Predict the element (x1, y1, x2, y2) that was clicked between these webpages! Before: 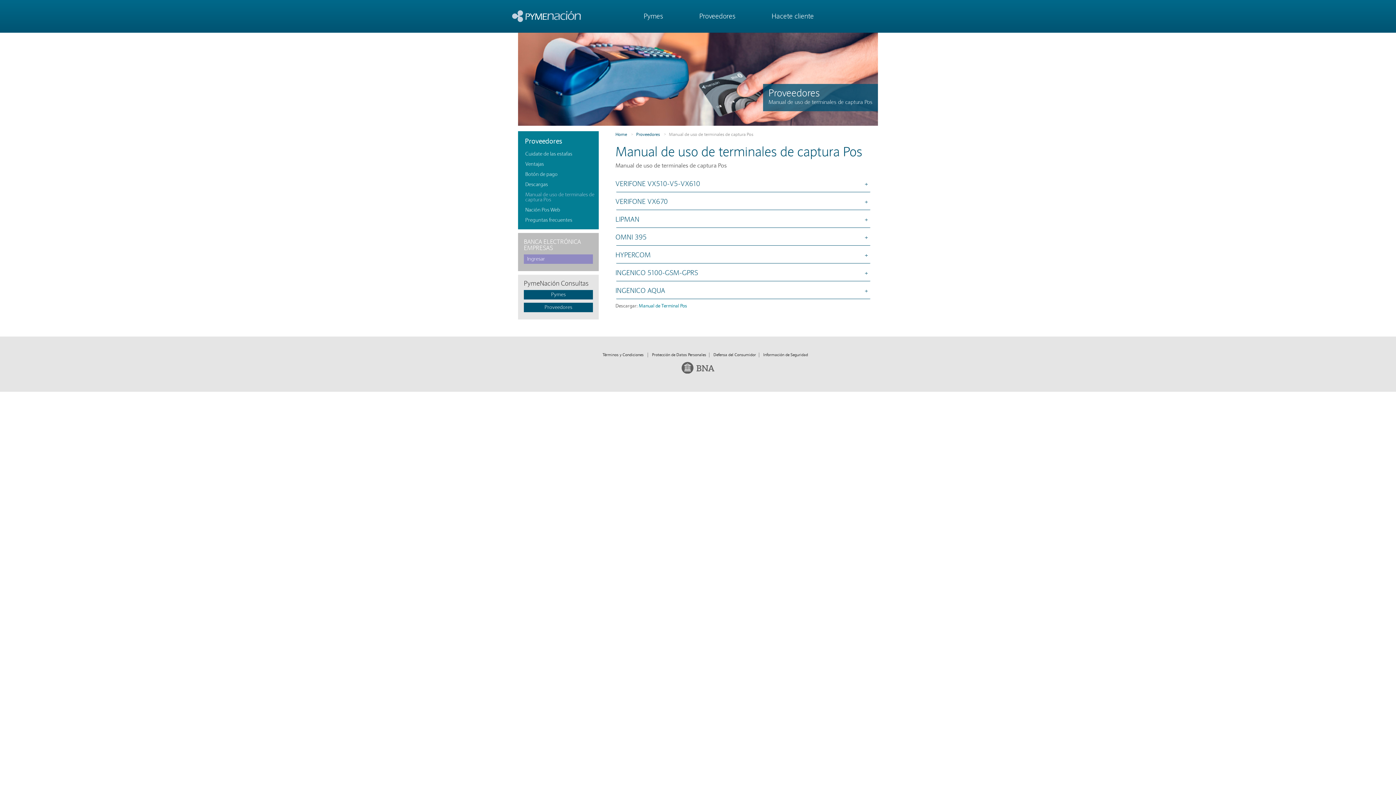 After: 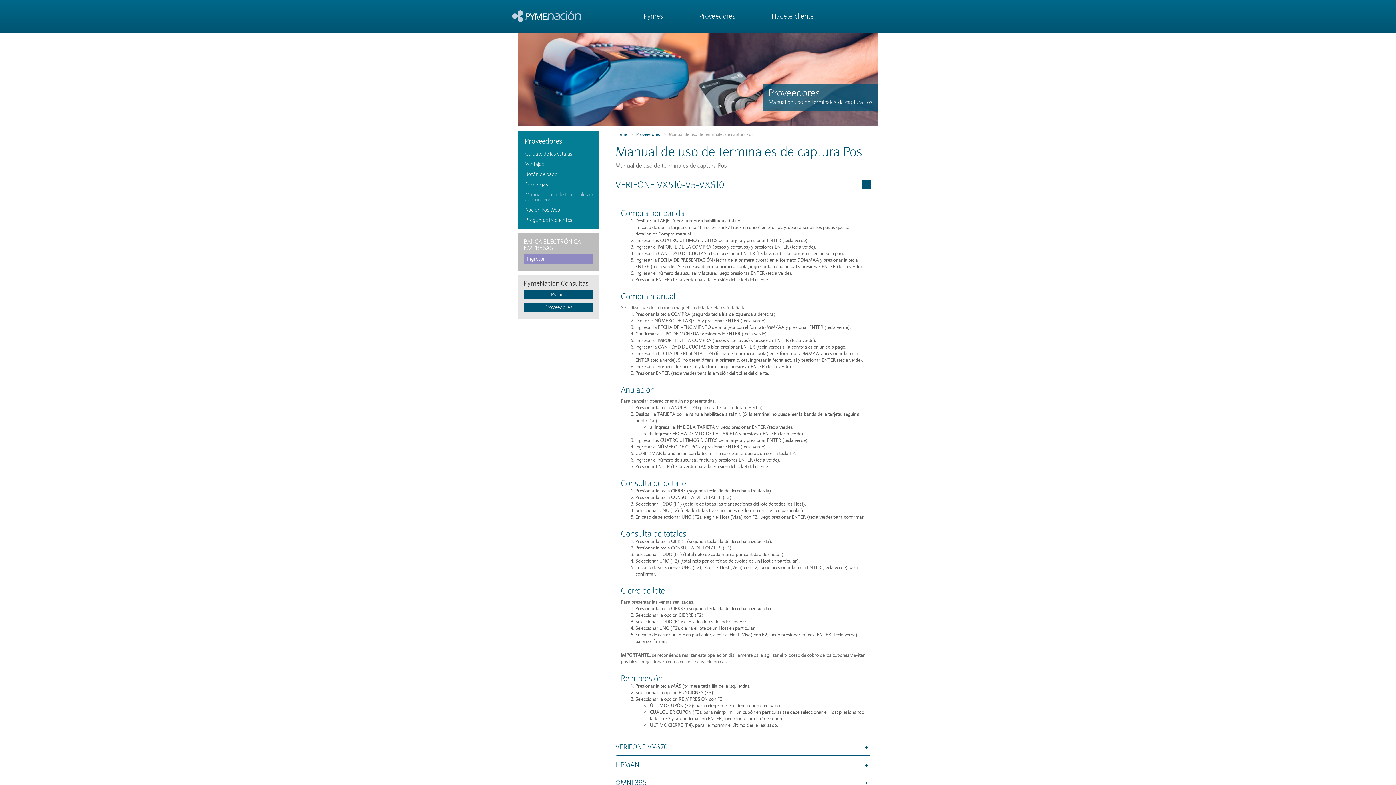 Action: label: VERIFONE VX510-V5-VX610
+ bbox: (615, 180, 845, 187)